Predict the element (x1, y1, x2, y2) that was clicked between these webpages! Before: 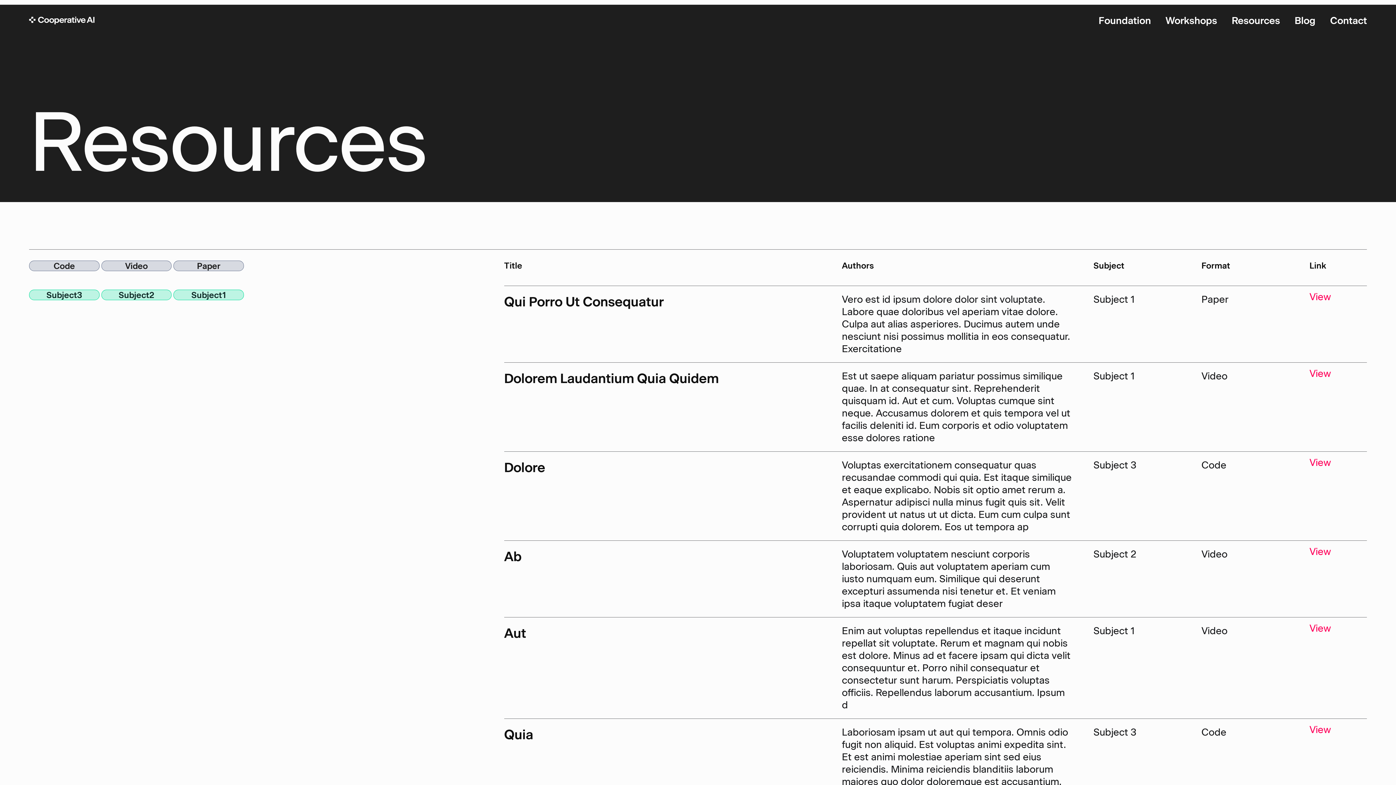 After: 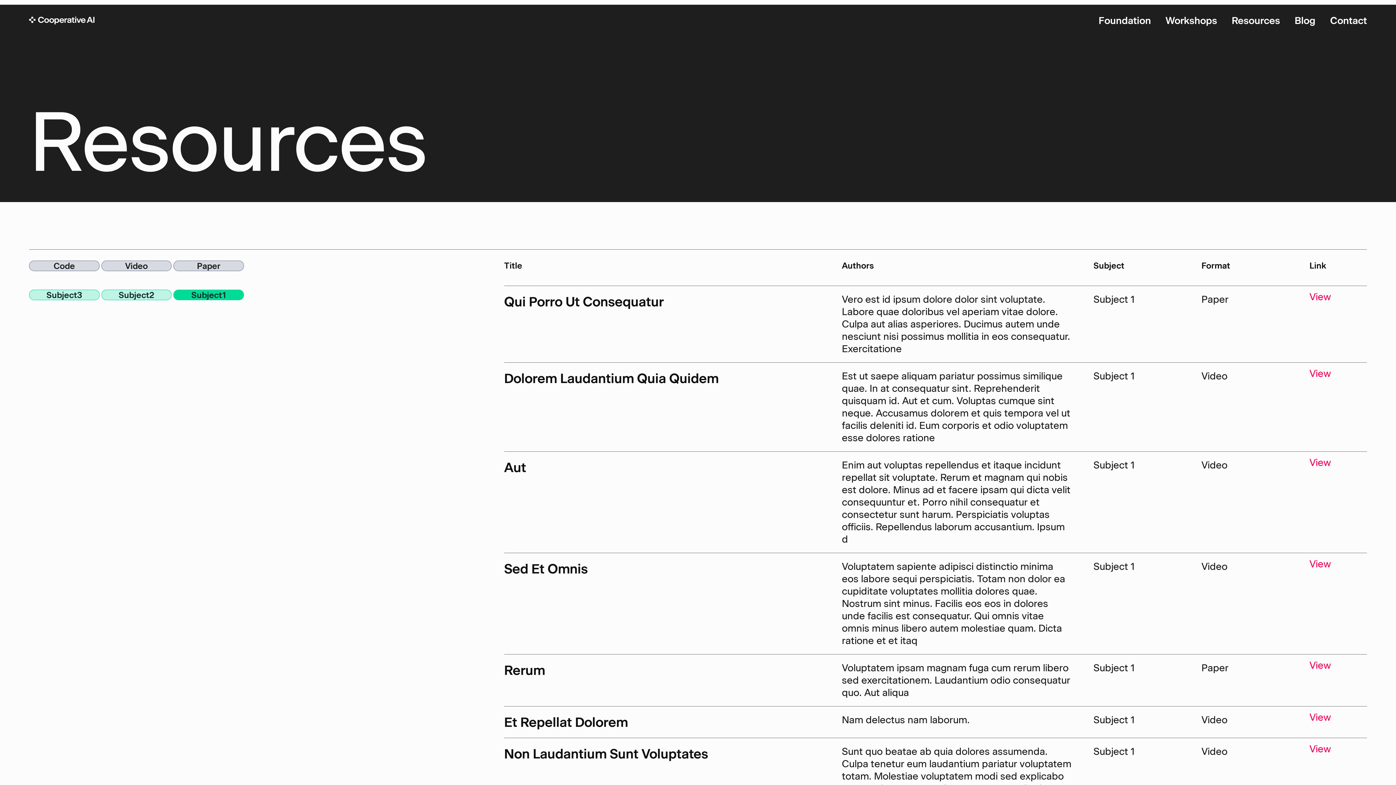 Action: bbox: (173, 289, 243, 300) label: Subject1